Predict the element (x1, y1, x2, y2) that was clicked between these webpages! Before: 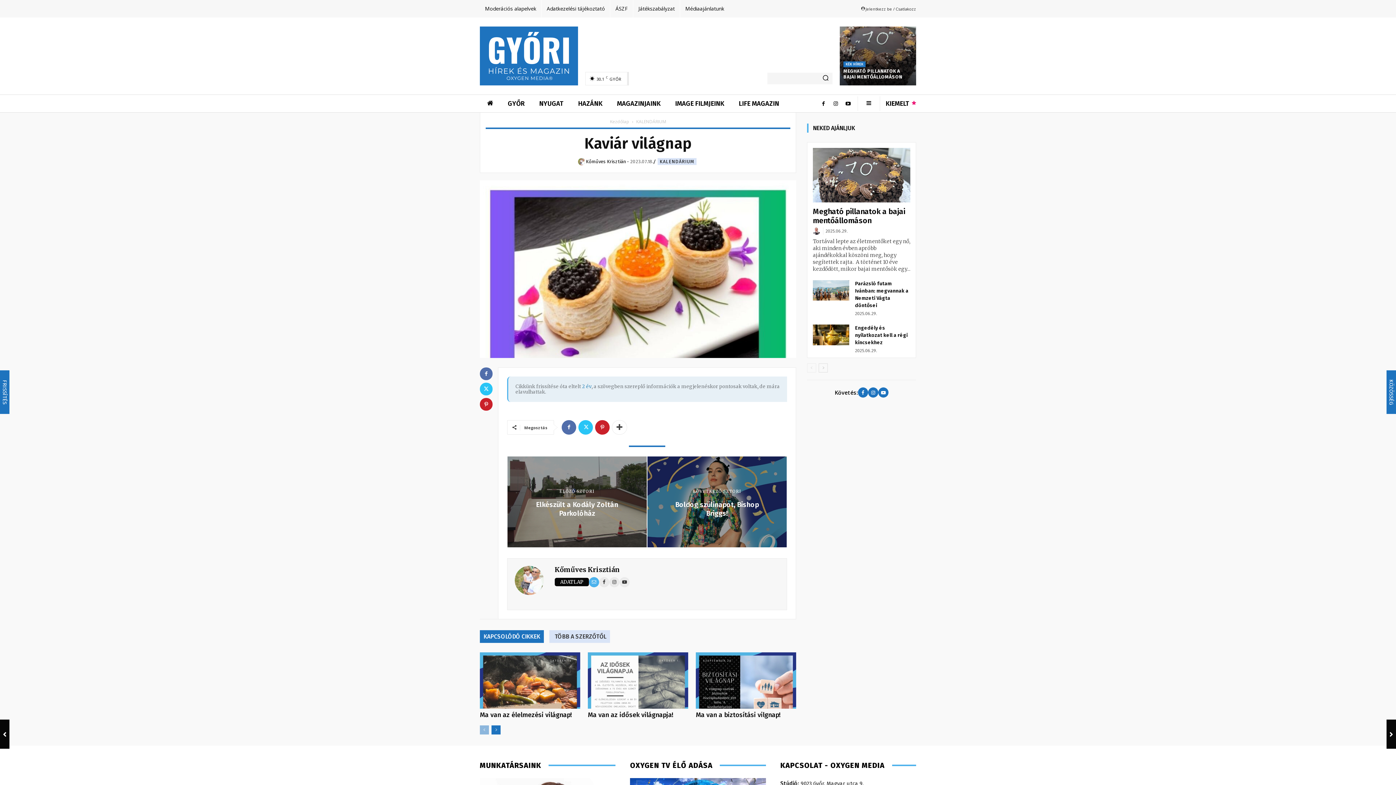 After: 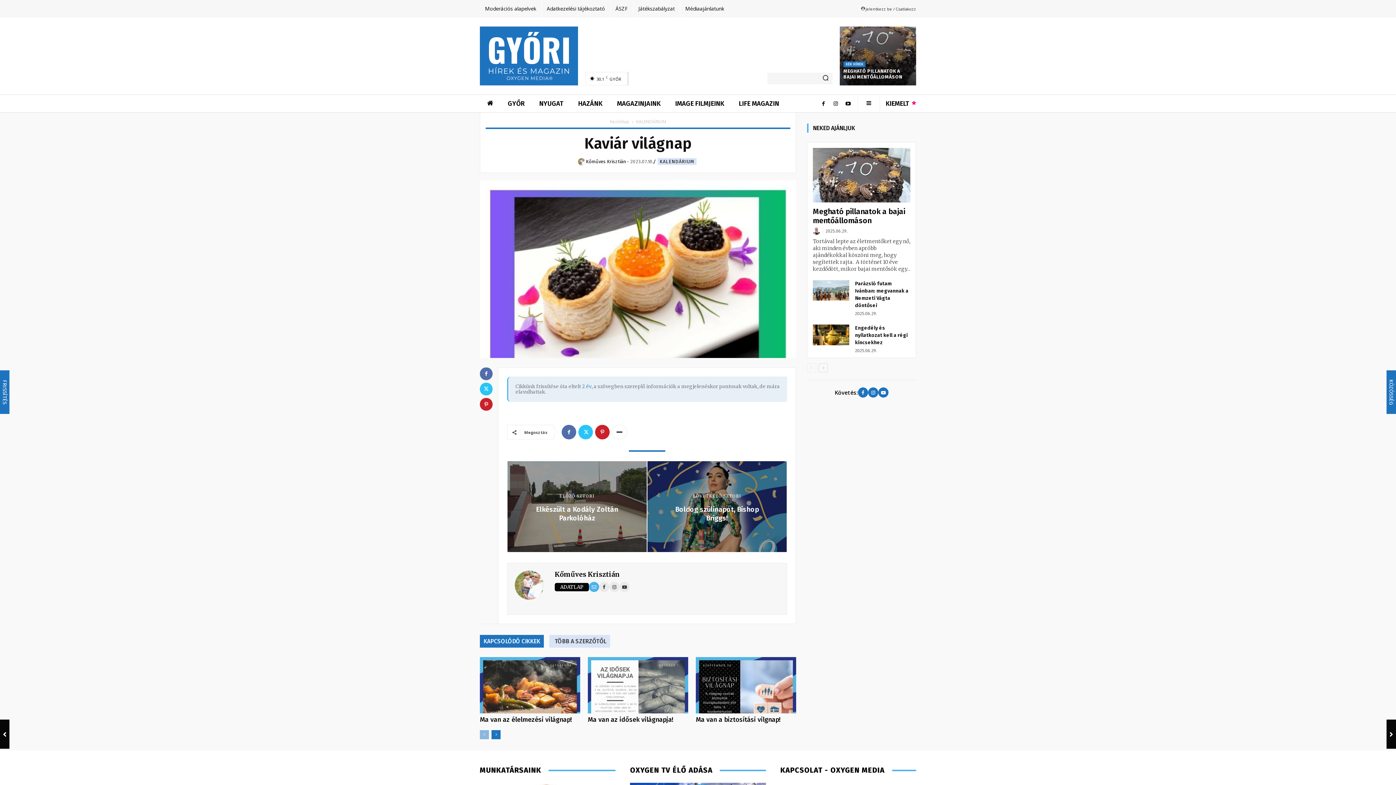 Action: bbox: (612, 420, 627, 434)